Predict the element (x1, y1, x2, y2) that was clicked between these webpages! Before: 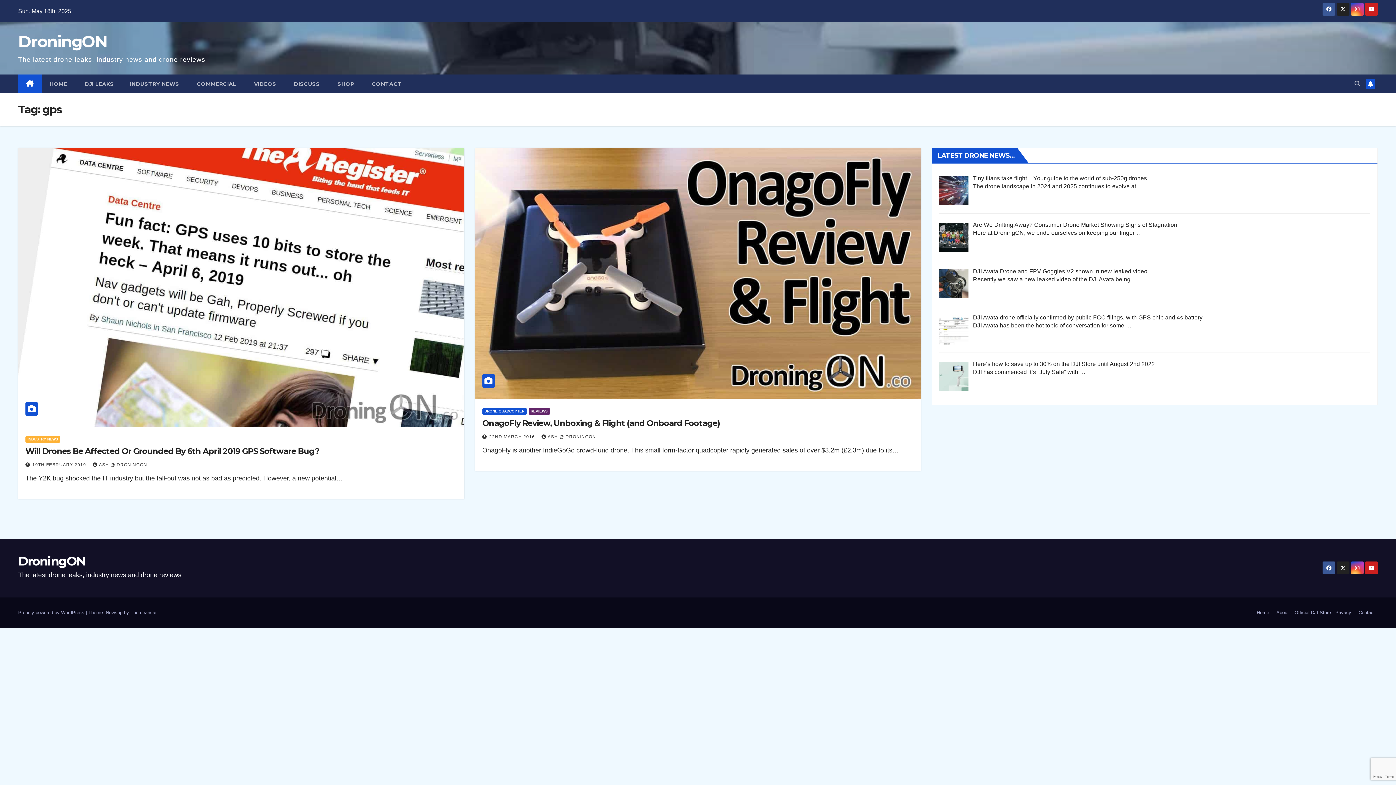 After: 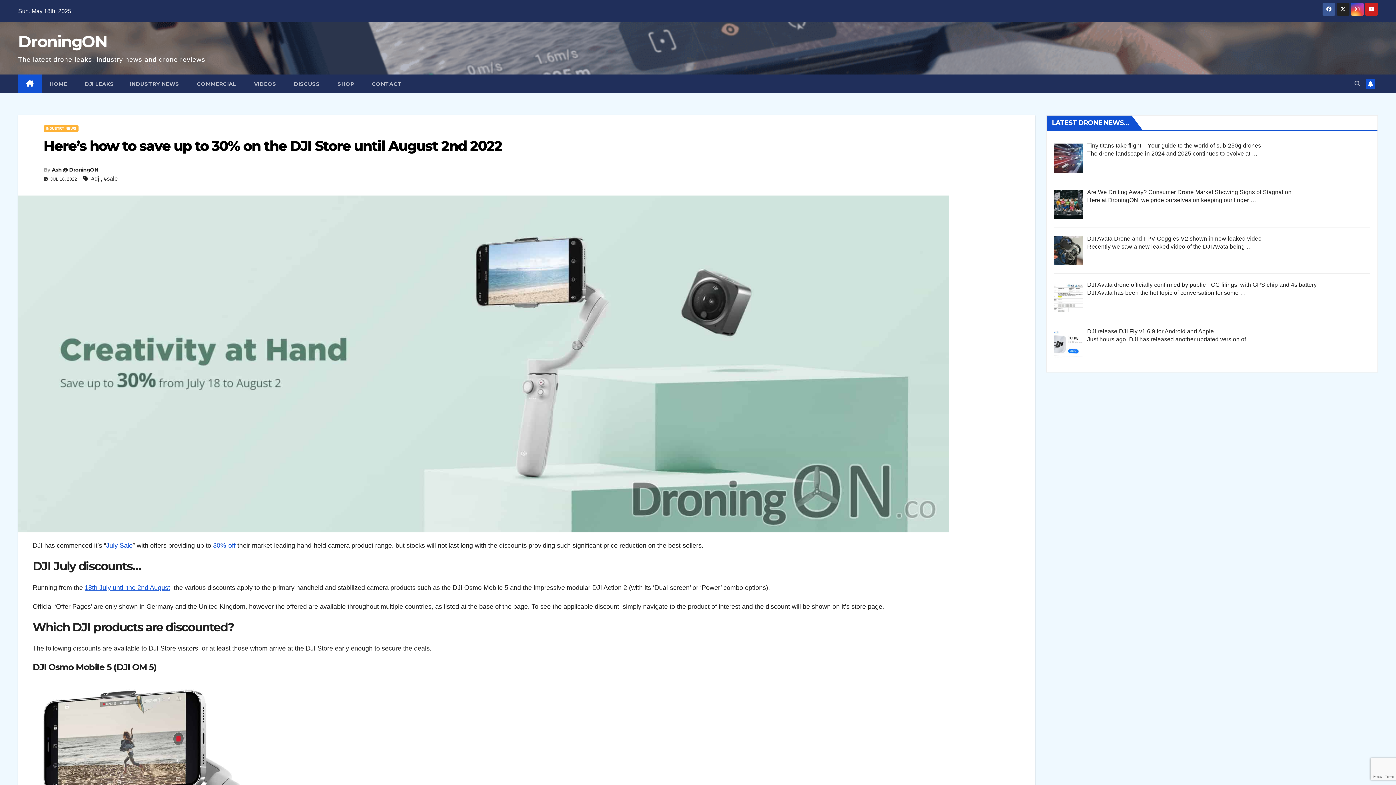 Action: label: Here’s how to save up to 30% on the DJI Store until August 2nd 2022 bbox: (973, 361, 1155, 367)